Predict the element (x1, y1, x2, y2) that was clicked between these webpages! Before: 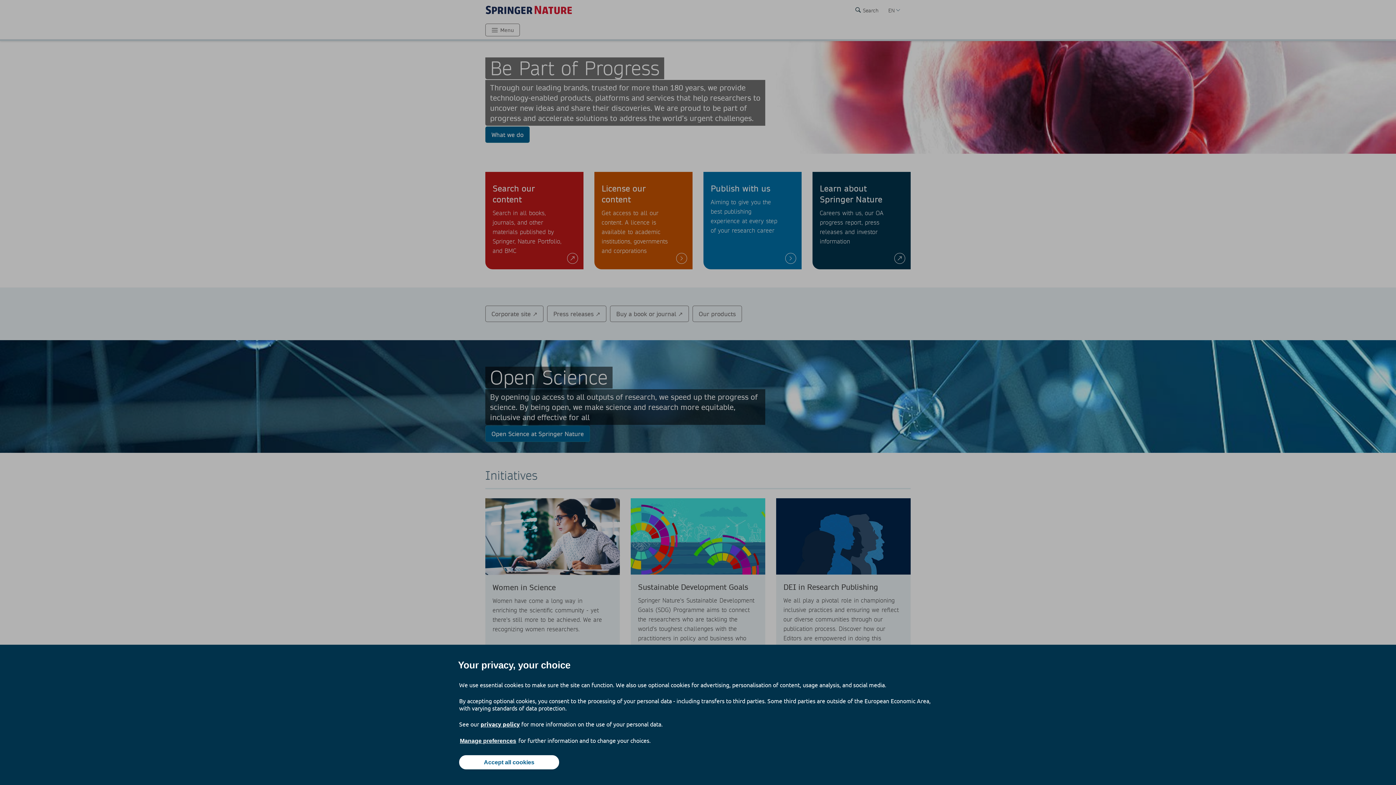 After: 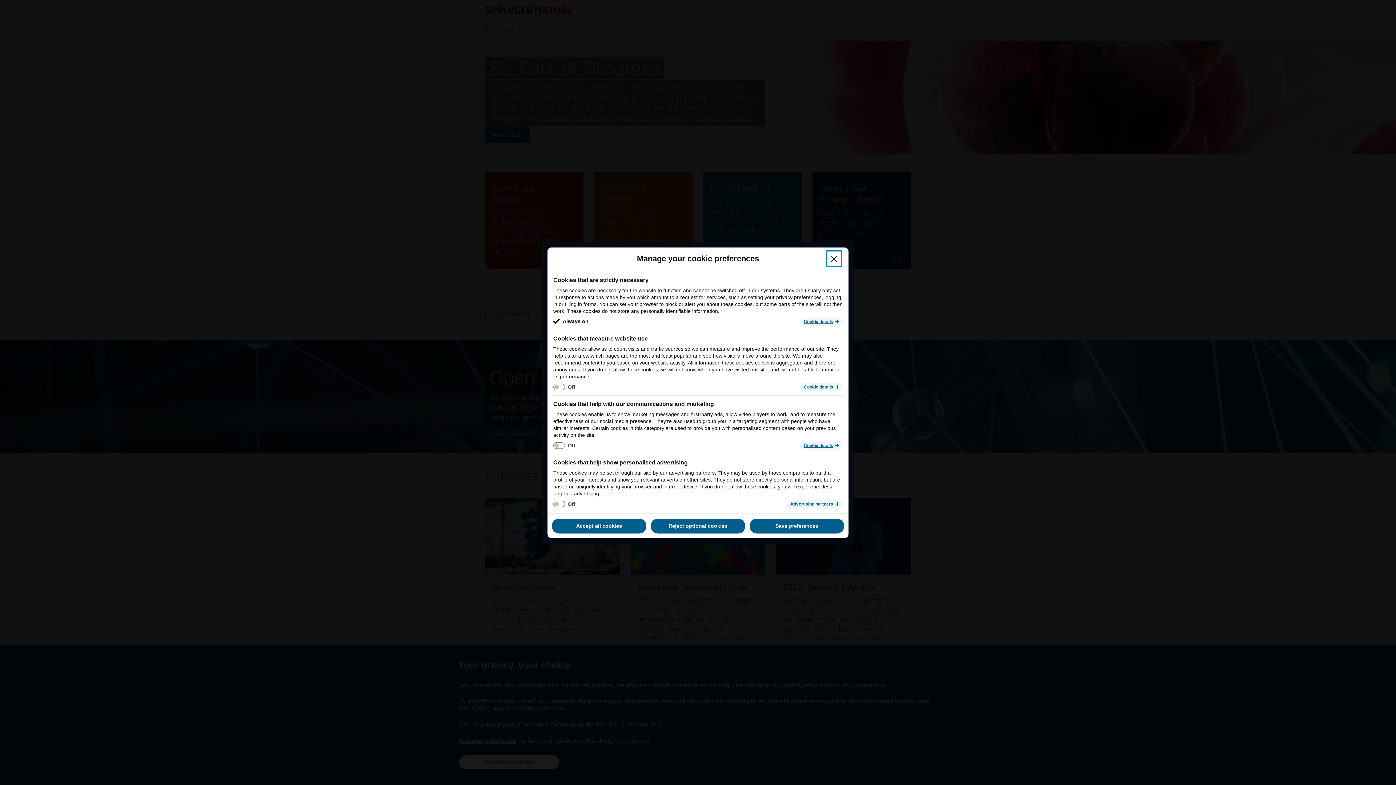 Action: bbox: (459, 737, 517, 745) label: Manage preferences